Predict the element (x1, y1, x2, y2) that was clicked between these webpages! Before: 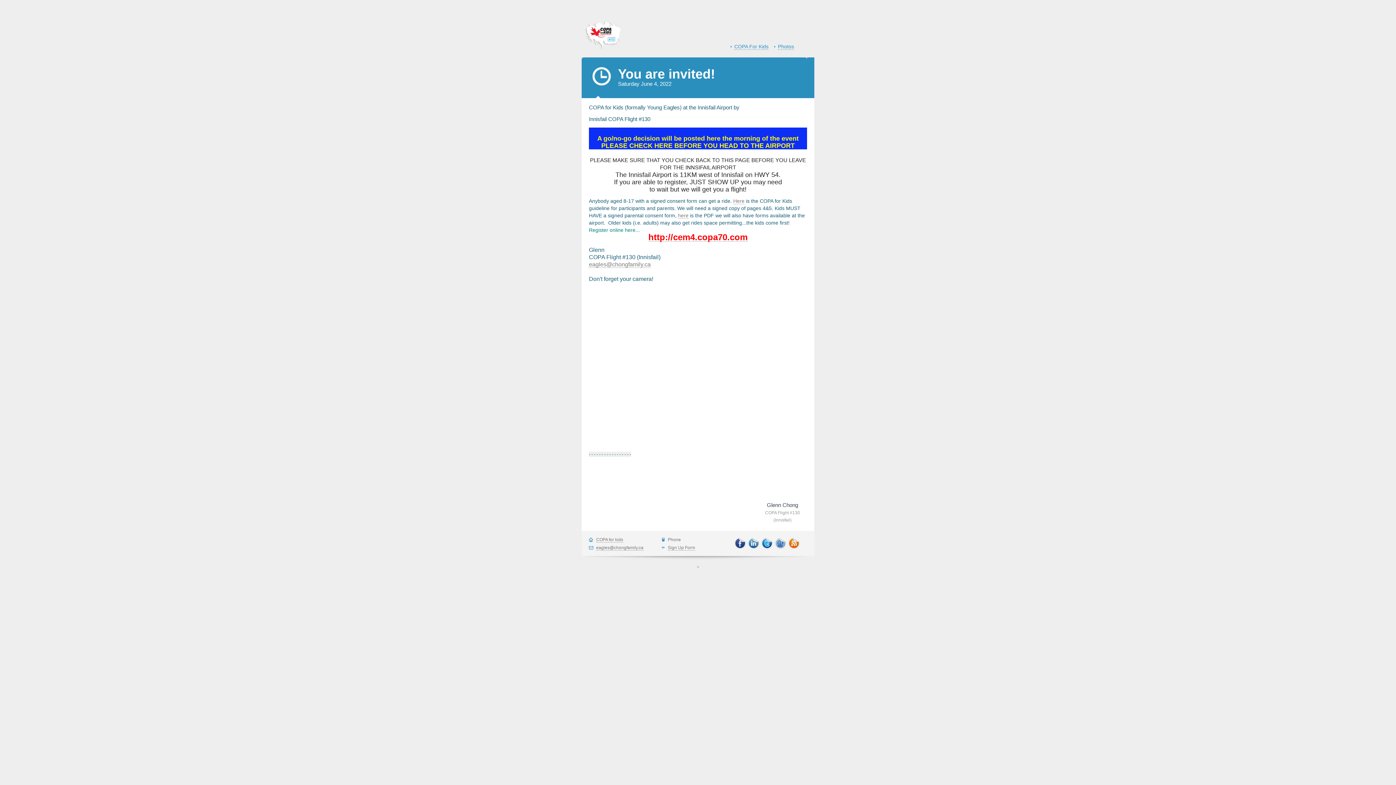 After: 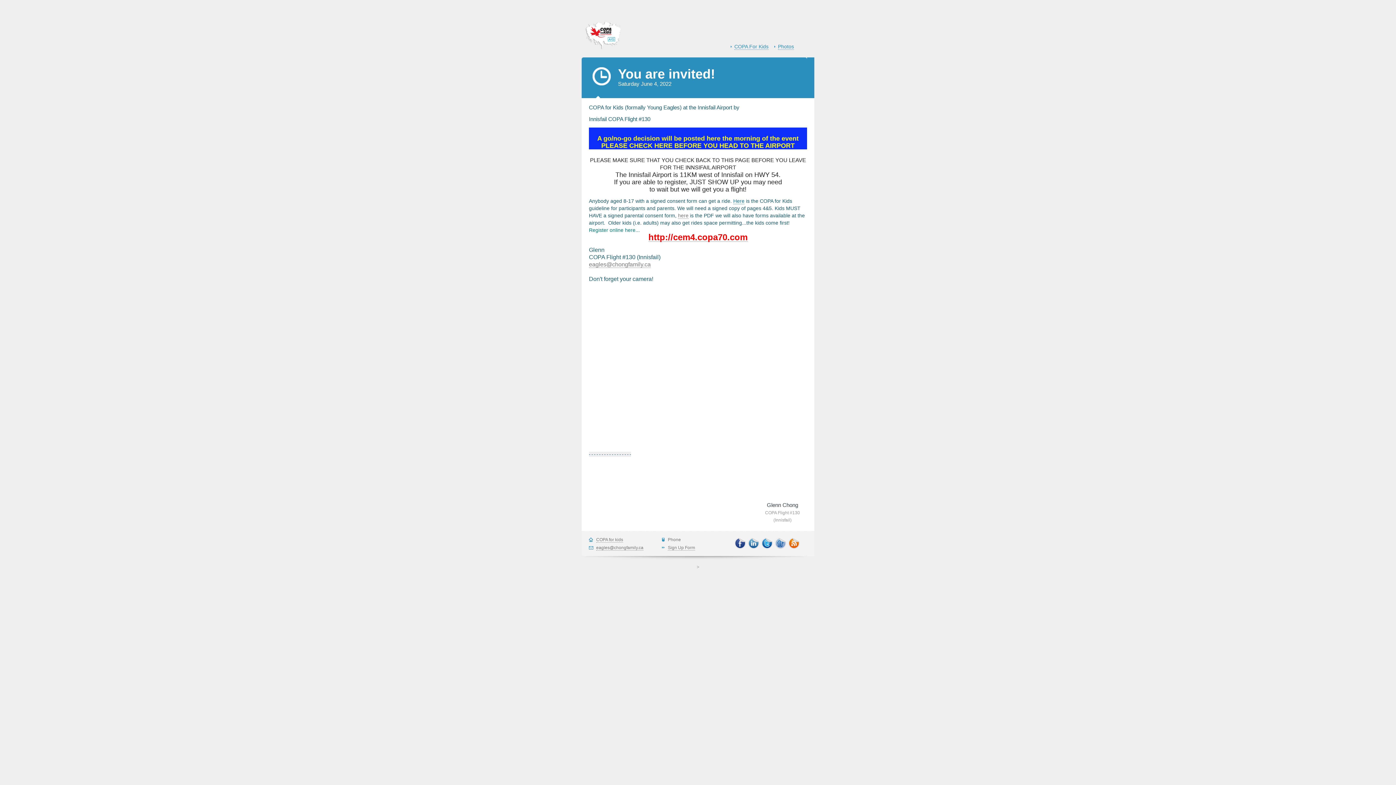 Action: label: Here bbox: (733, 198, 744, 204)